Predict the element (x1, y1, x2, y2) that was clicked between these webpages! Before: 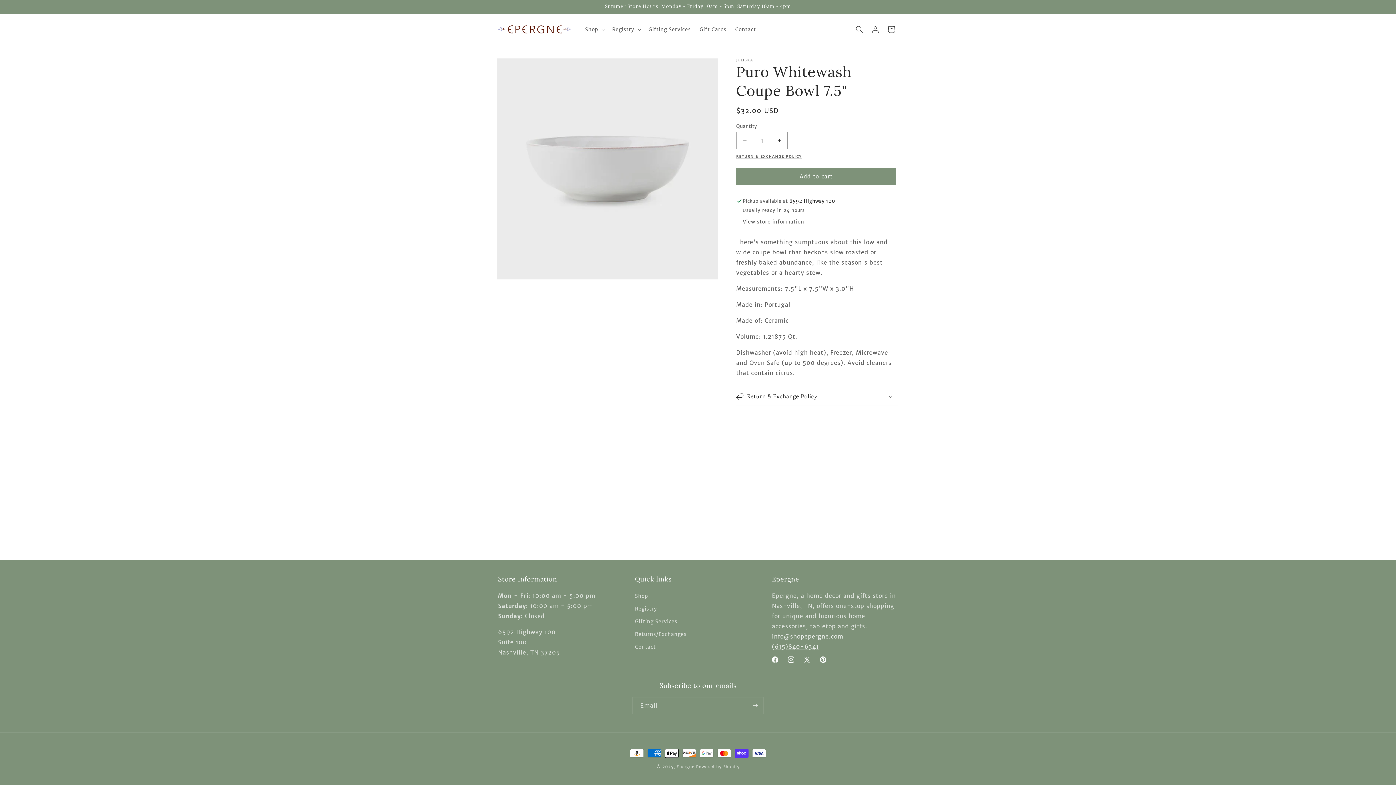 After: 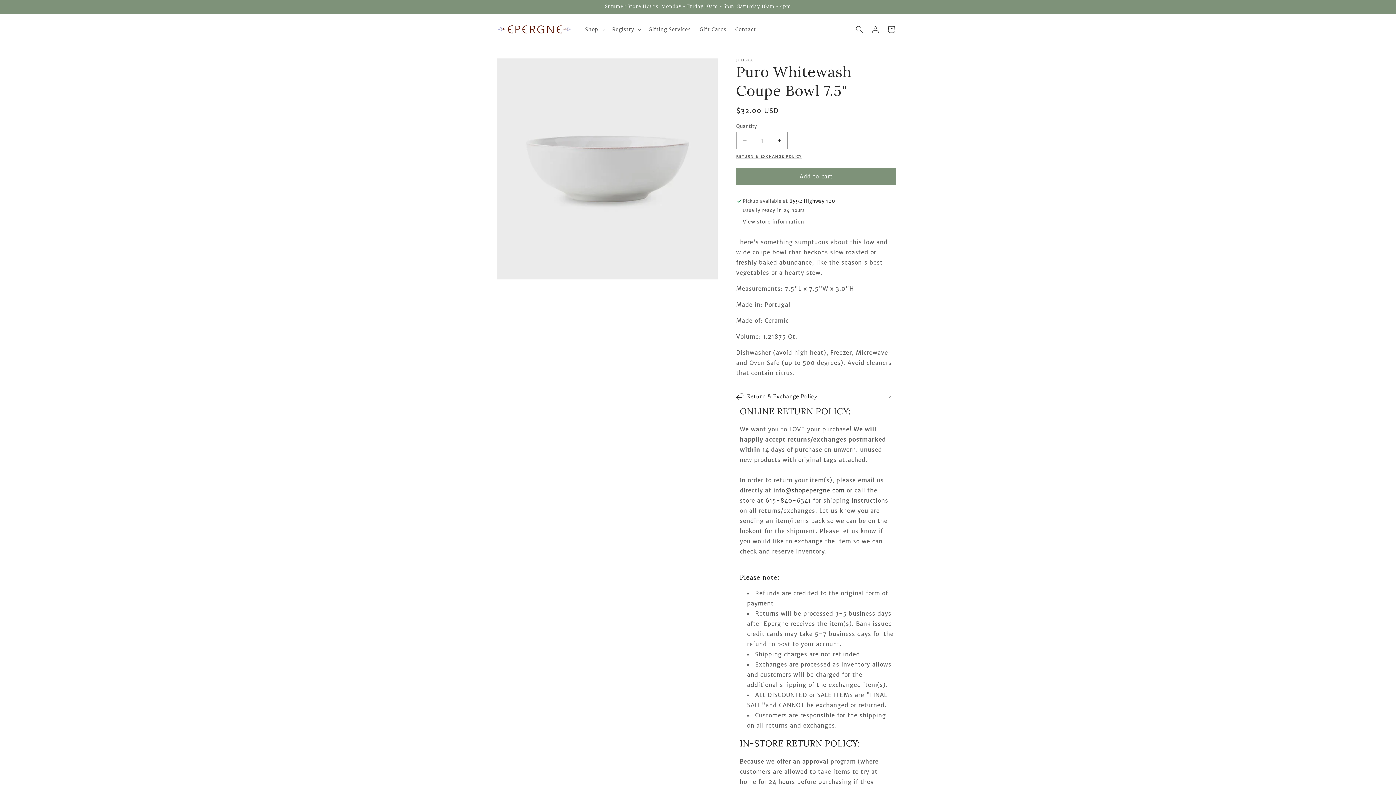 Action: label: Return & Exchange Policy bbox: (736, 387, 898, 405)